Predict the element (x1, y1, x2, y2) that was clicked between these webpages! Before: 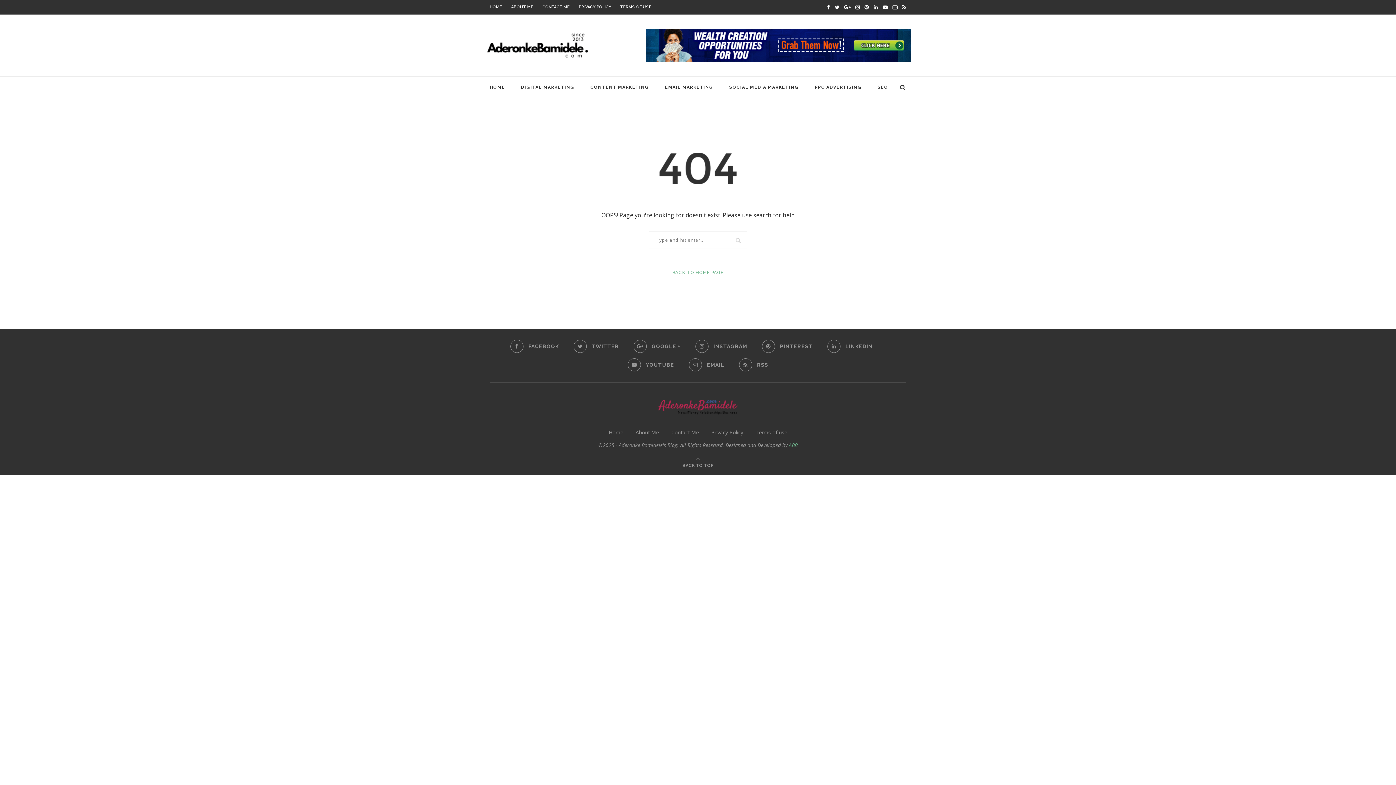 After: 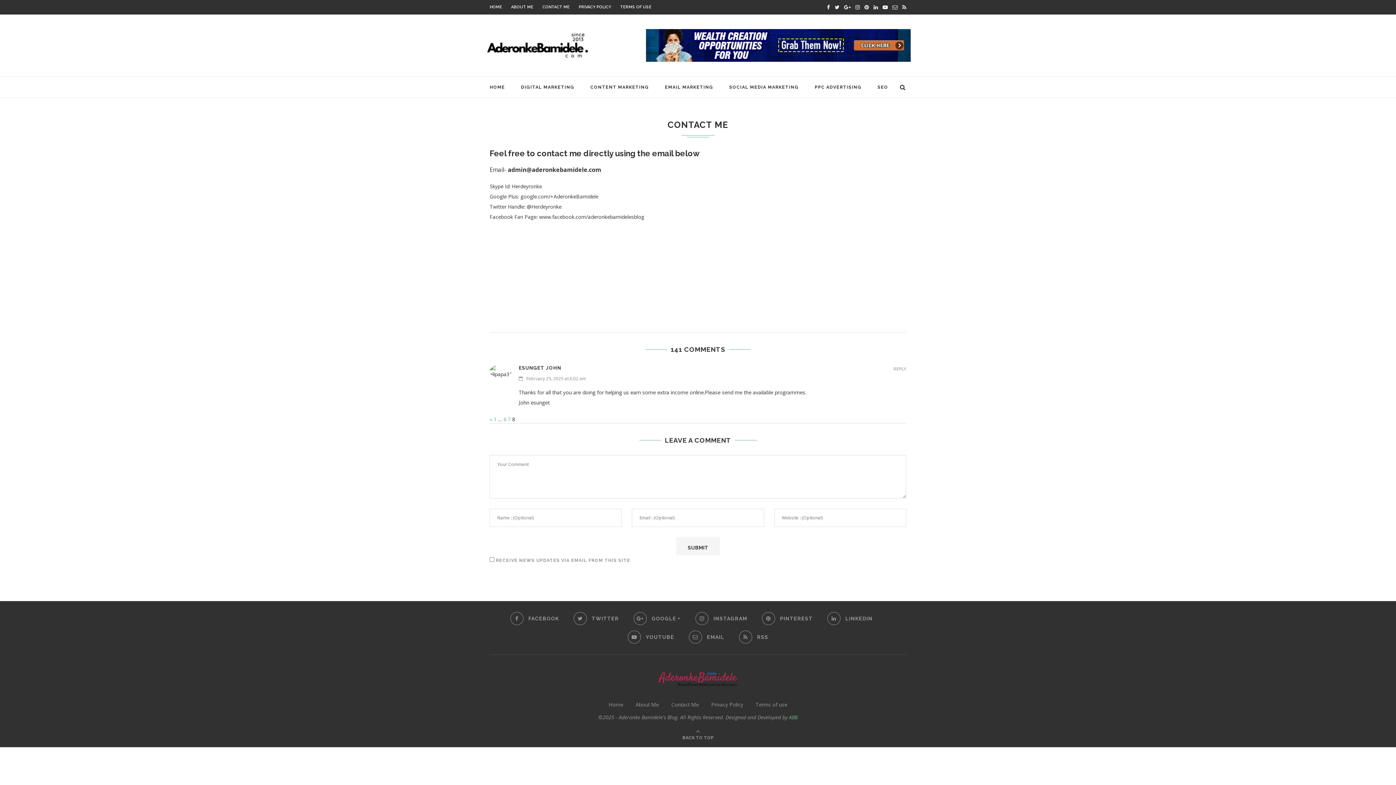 Action: label: Contact Me bbox: (671, 429, 699, 436)